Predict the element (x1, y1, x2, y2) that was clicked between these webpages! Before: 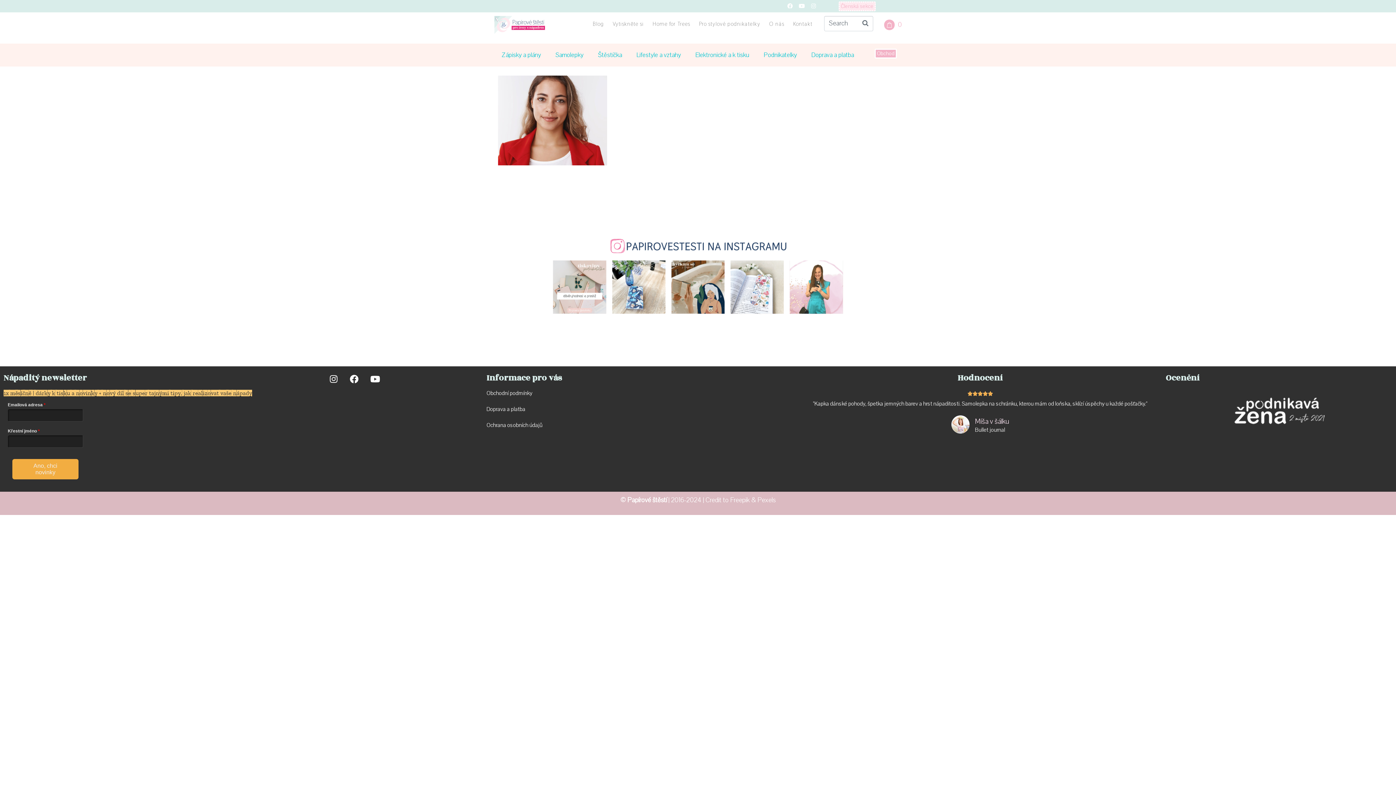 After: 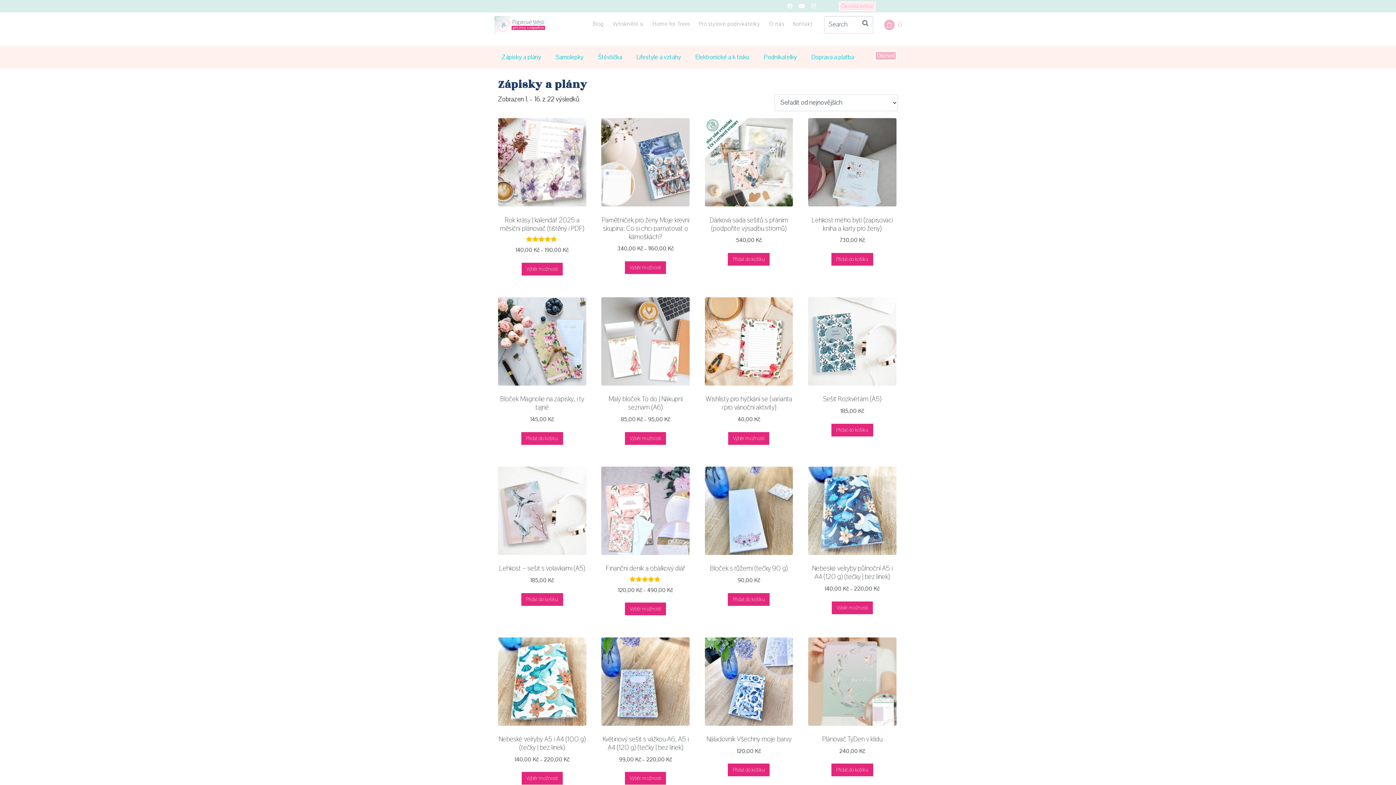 Action: bbox: (494, 47, 548, 62) label: Zápisky a plány